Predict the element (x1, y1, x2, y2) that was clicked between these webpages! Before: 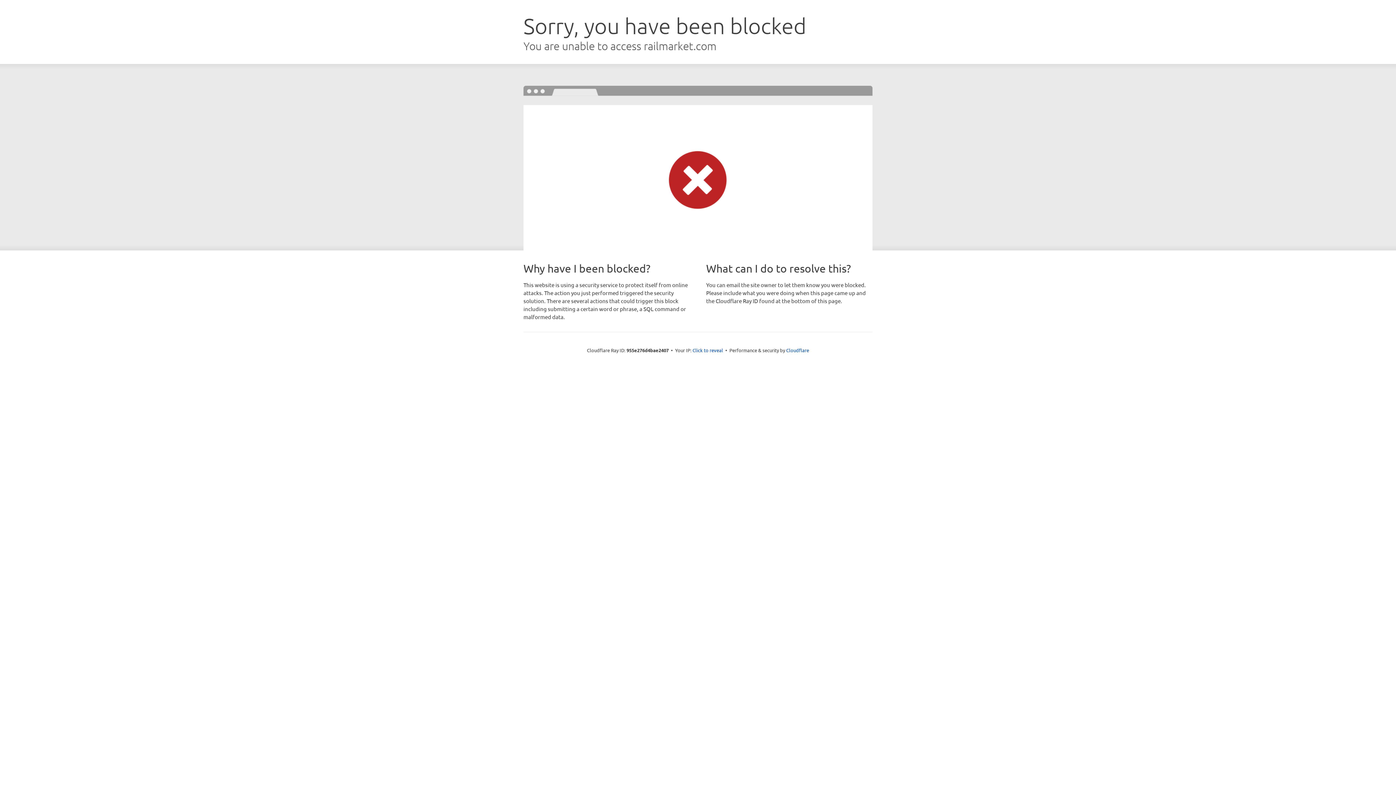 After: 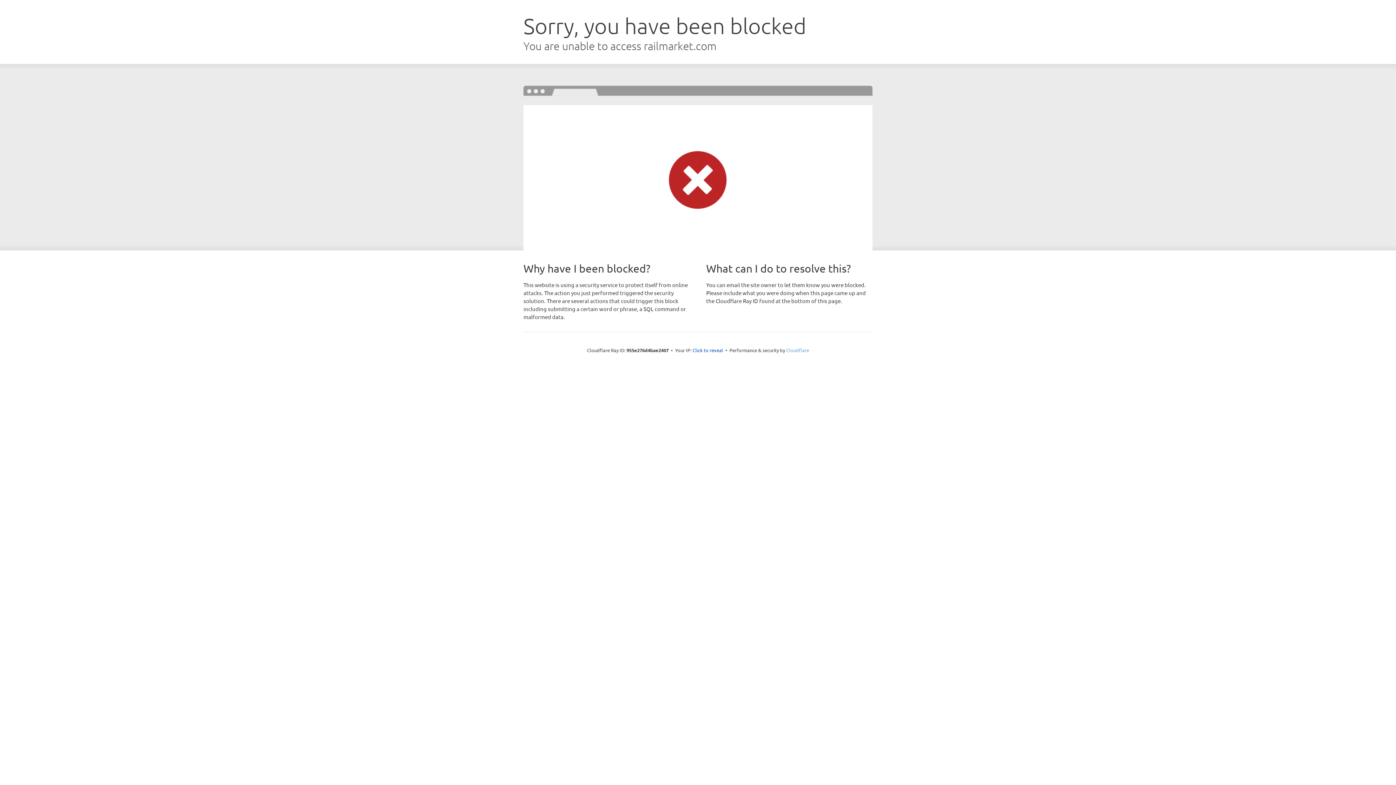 Action: bbox: (786, 347, 809, 353) label: Cloudflare